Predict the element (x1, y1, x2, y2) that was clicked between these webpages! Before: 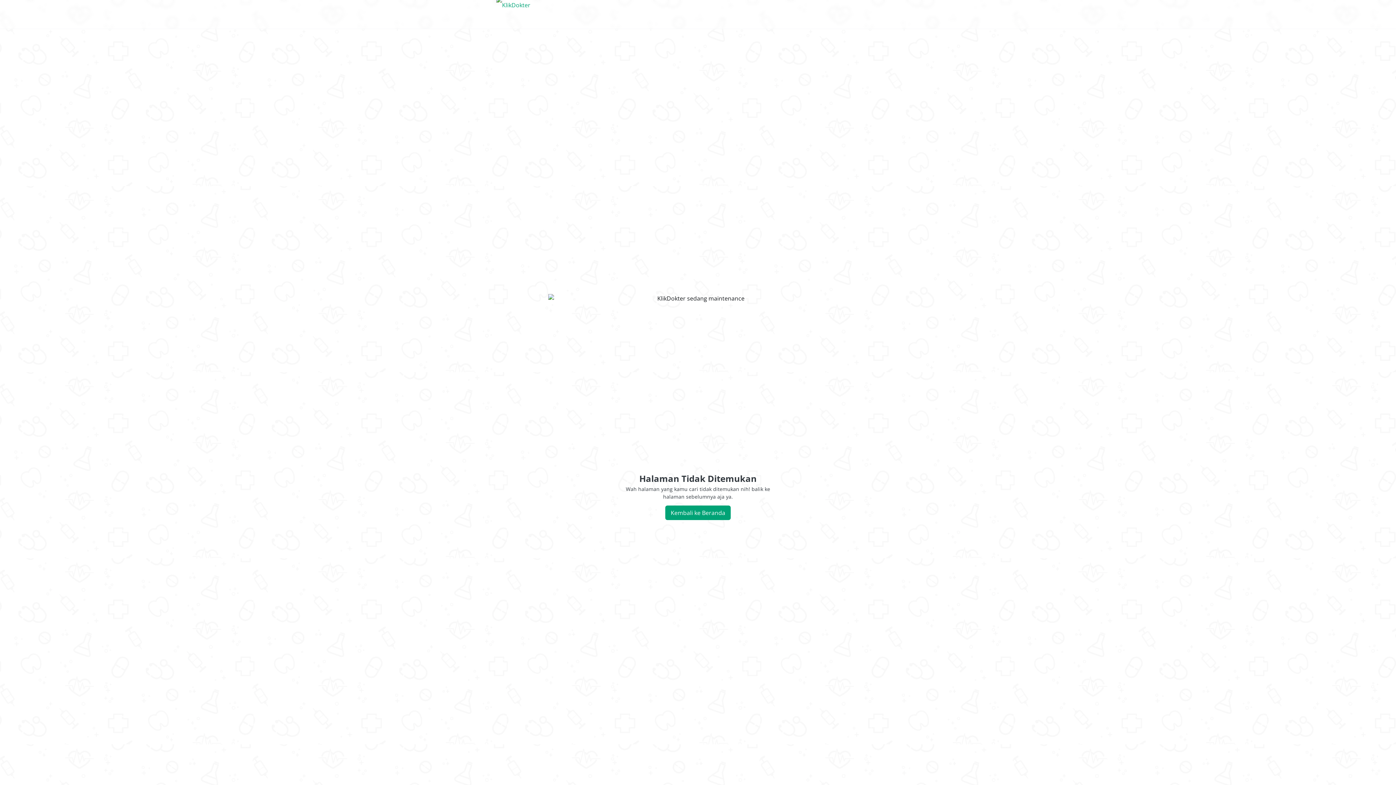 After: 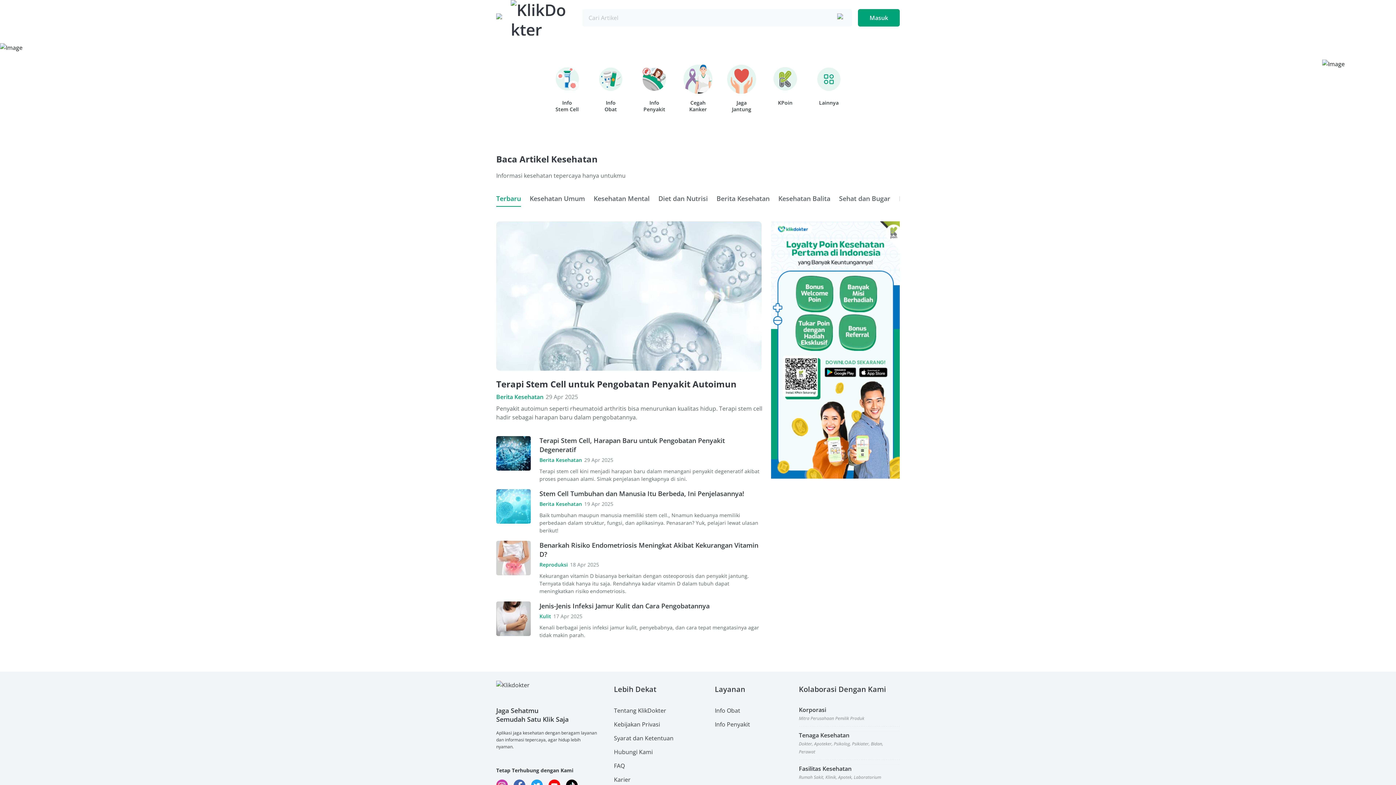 Action: bbox: (496, -3, 556, 32)